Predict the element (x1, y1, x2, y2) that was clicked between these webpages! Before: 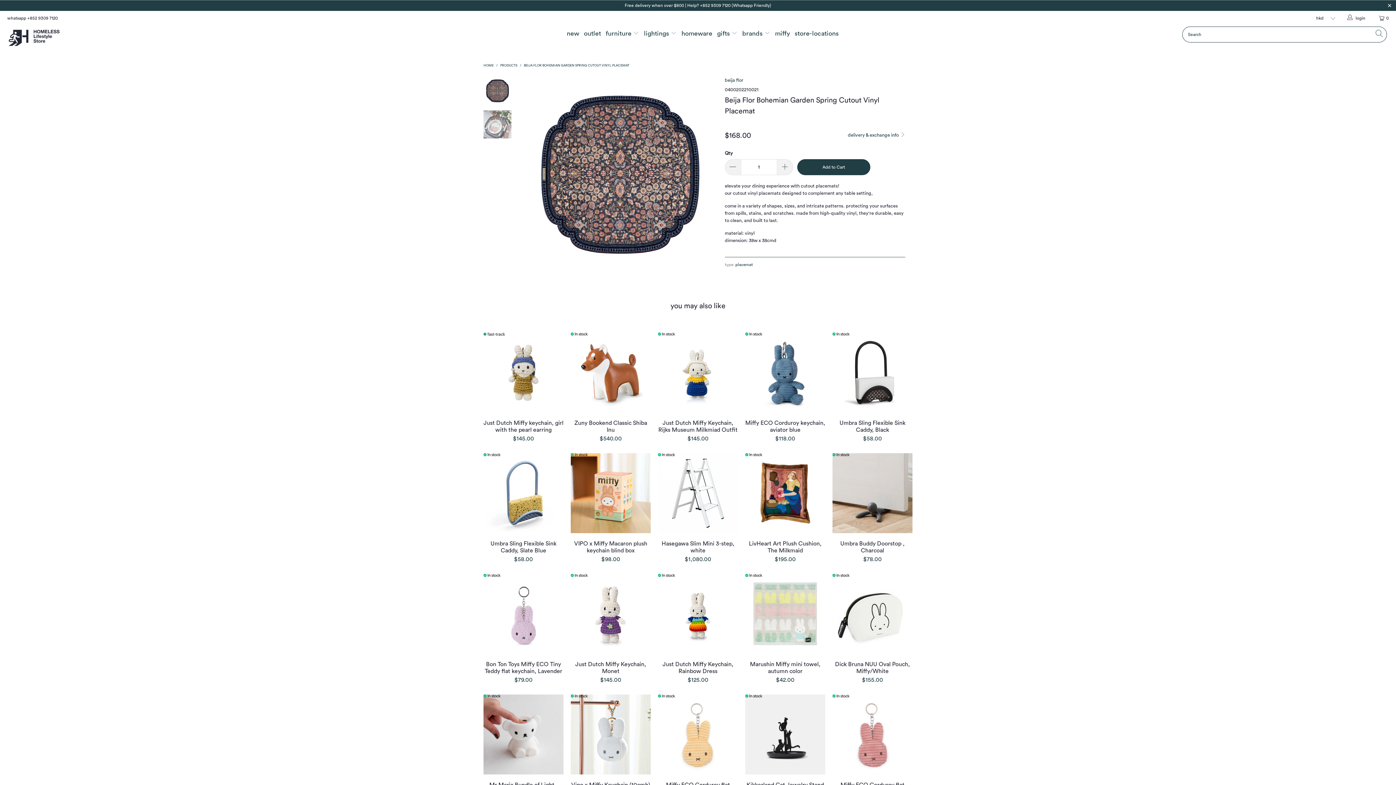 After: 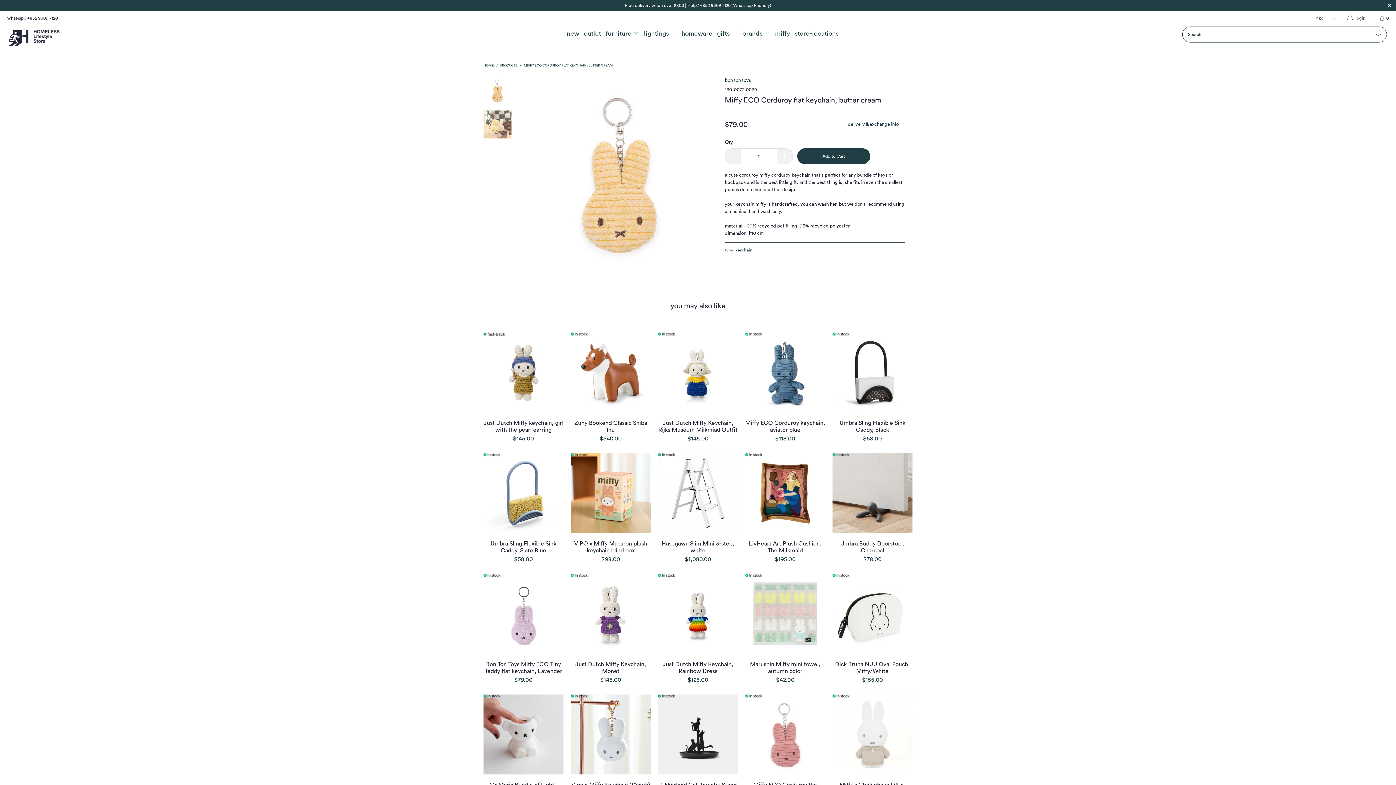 Action: bbox: (658, 694, 738, 774) label: miffy eco corduroy flat keychain, butter cream